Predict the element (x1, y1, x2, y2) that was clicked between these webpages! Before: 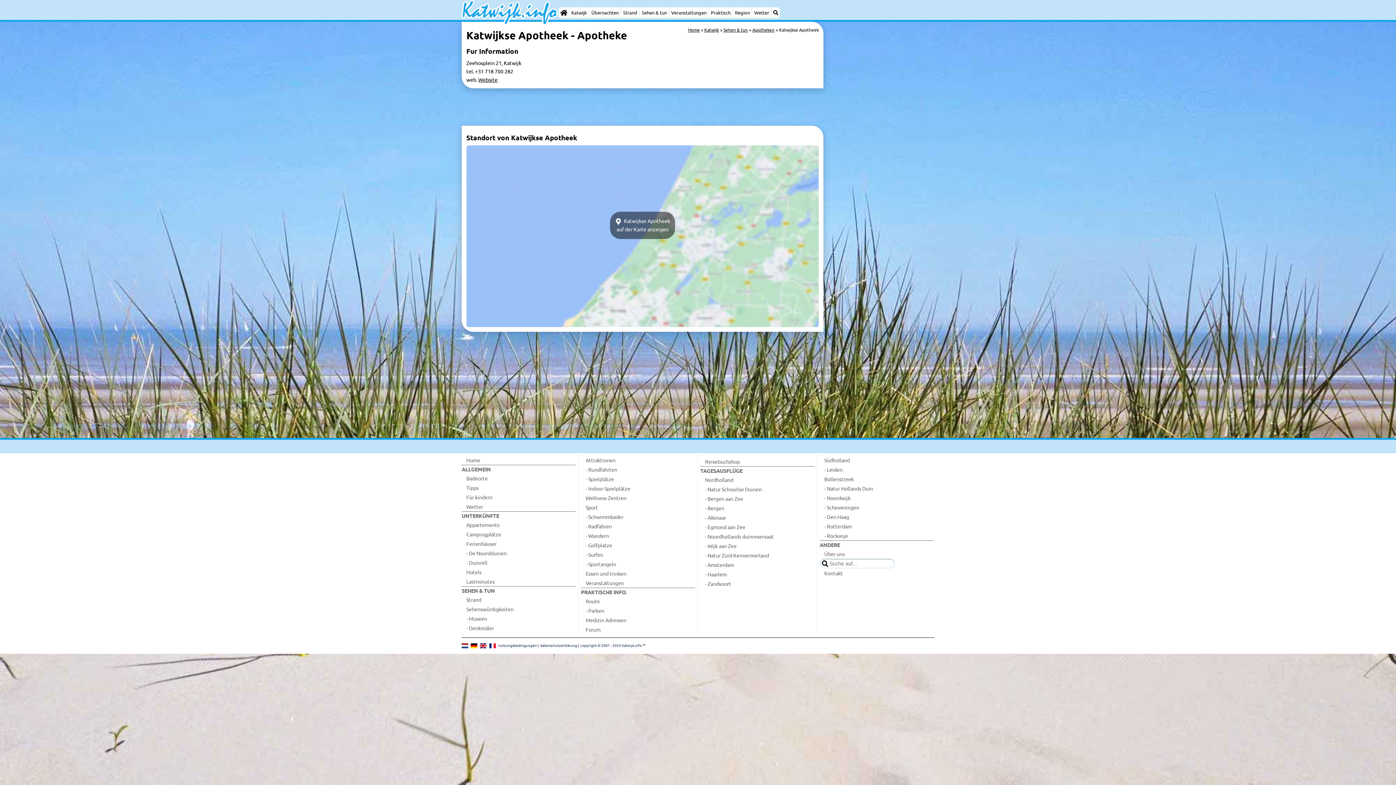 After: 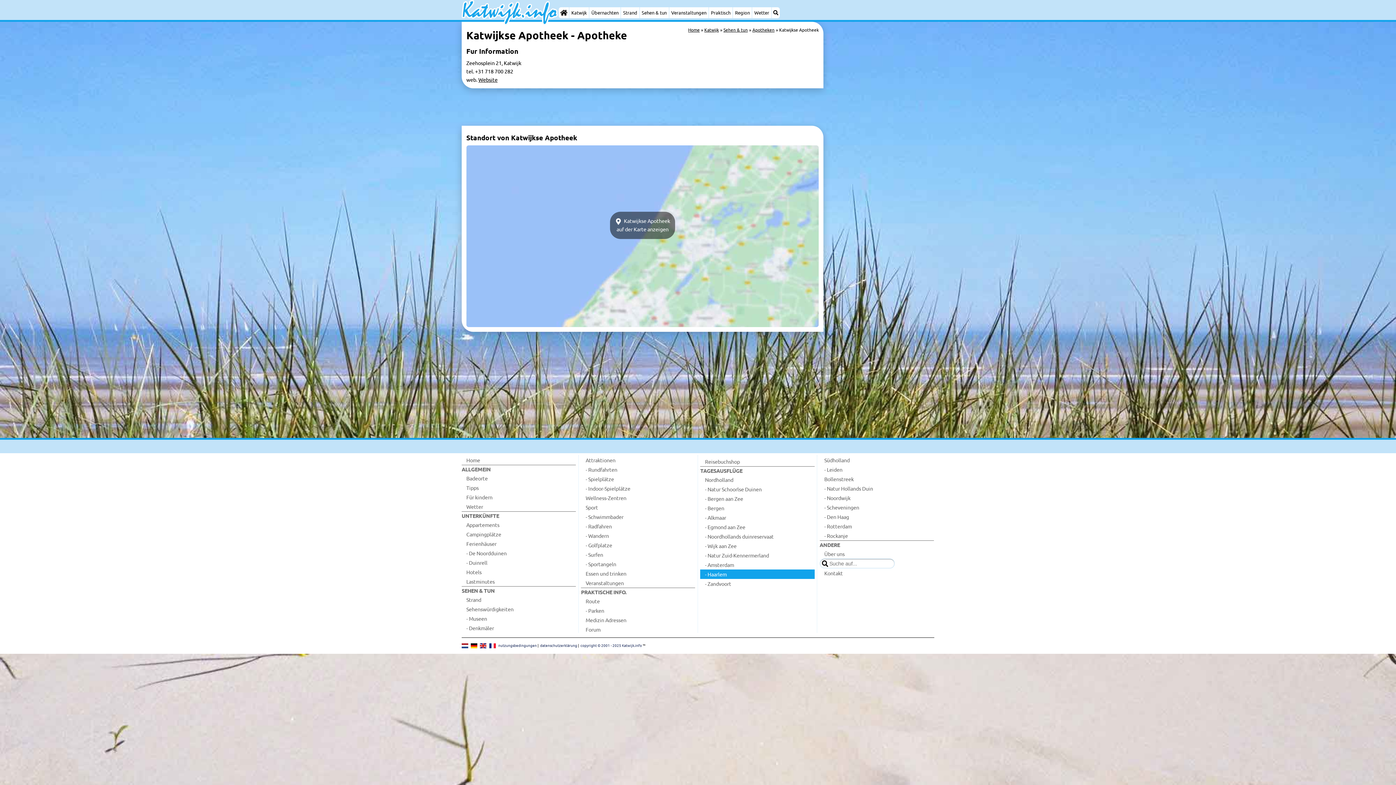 Action: label: - Haarlem bbox: (700, 569, 814, 579)